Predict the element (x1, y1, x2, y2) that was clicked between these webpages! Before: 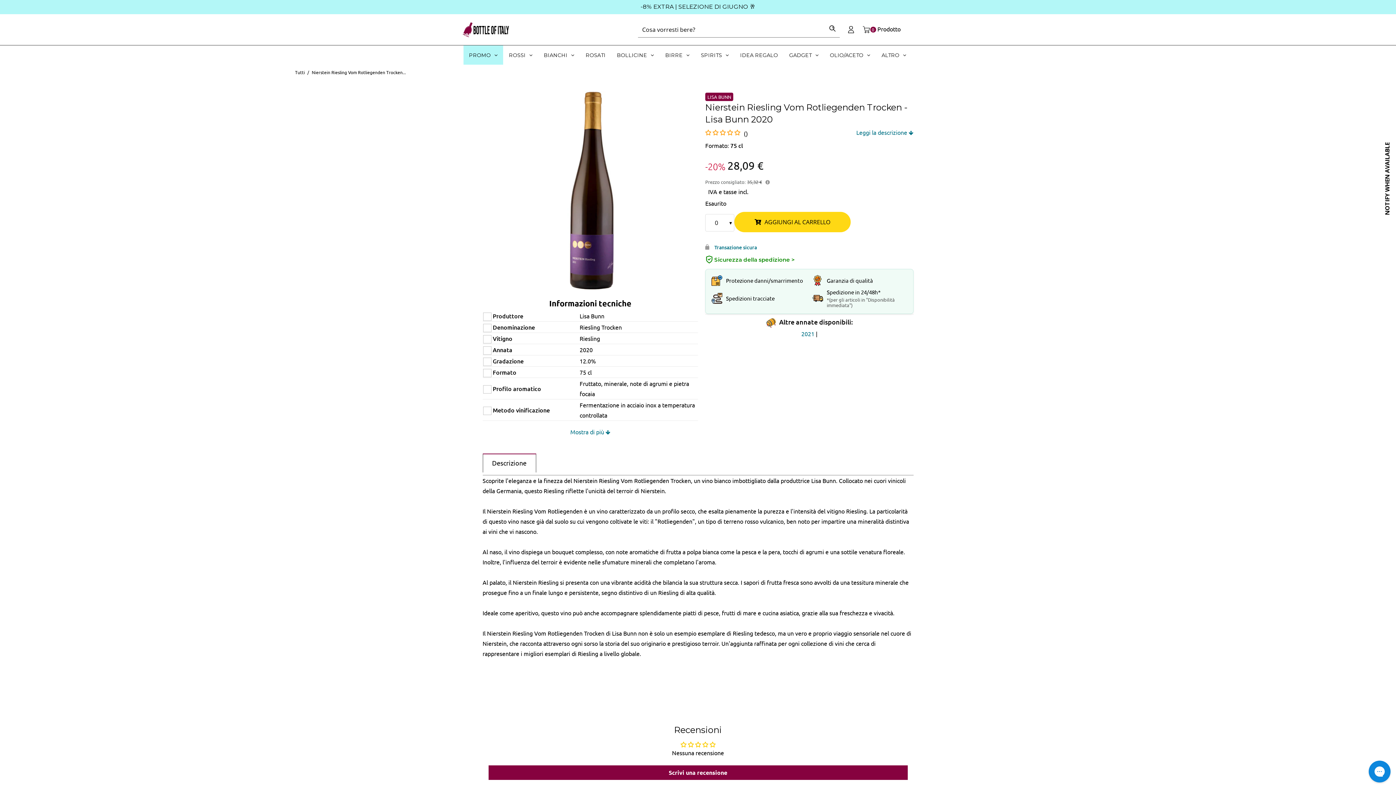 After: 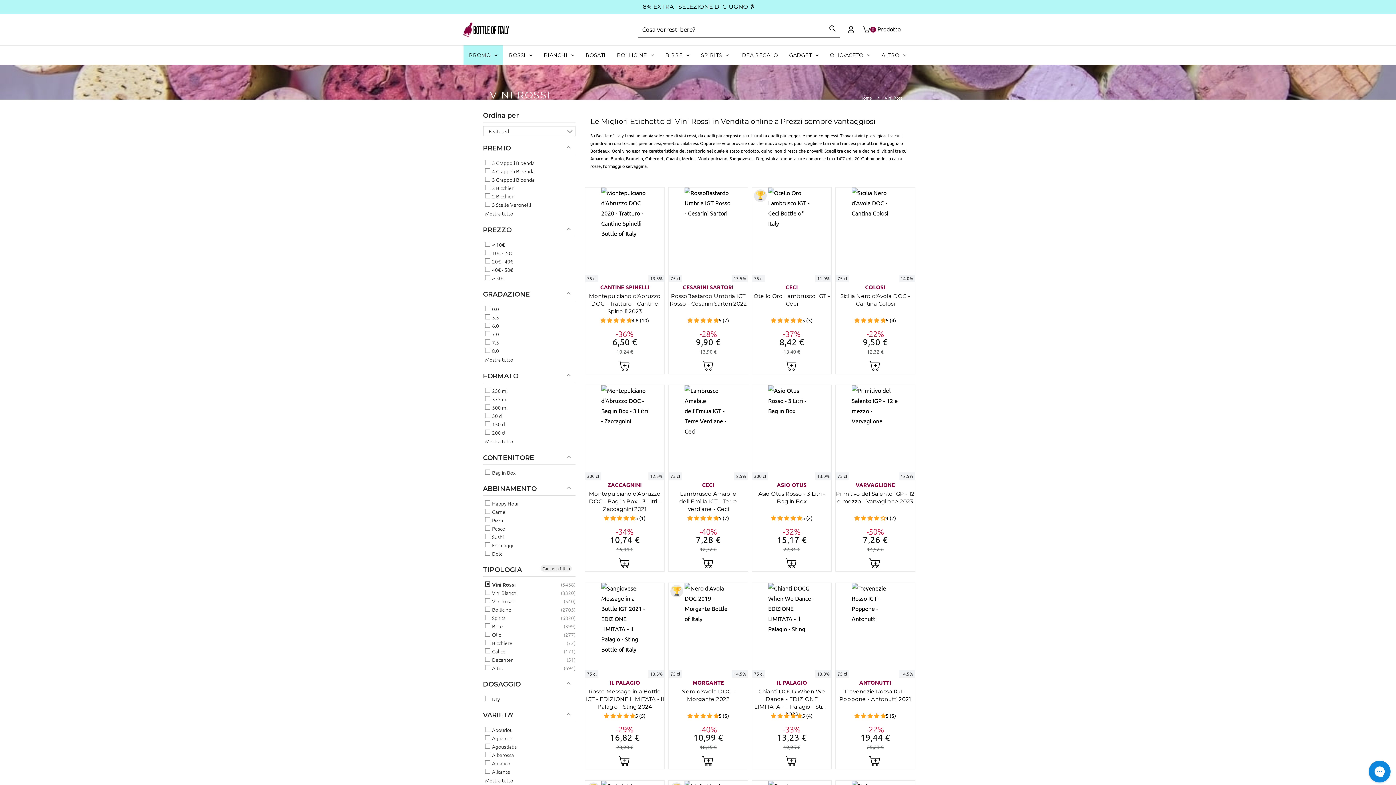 Action: label: ROSSI bbox: (498, 31, 532, 50)